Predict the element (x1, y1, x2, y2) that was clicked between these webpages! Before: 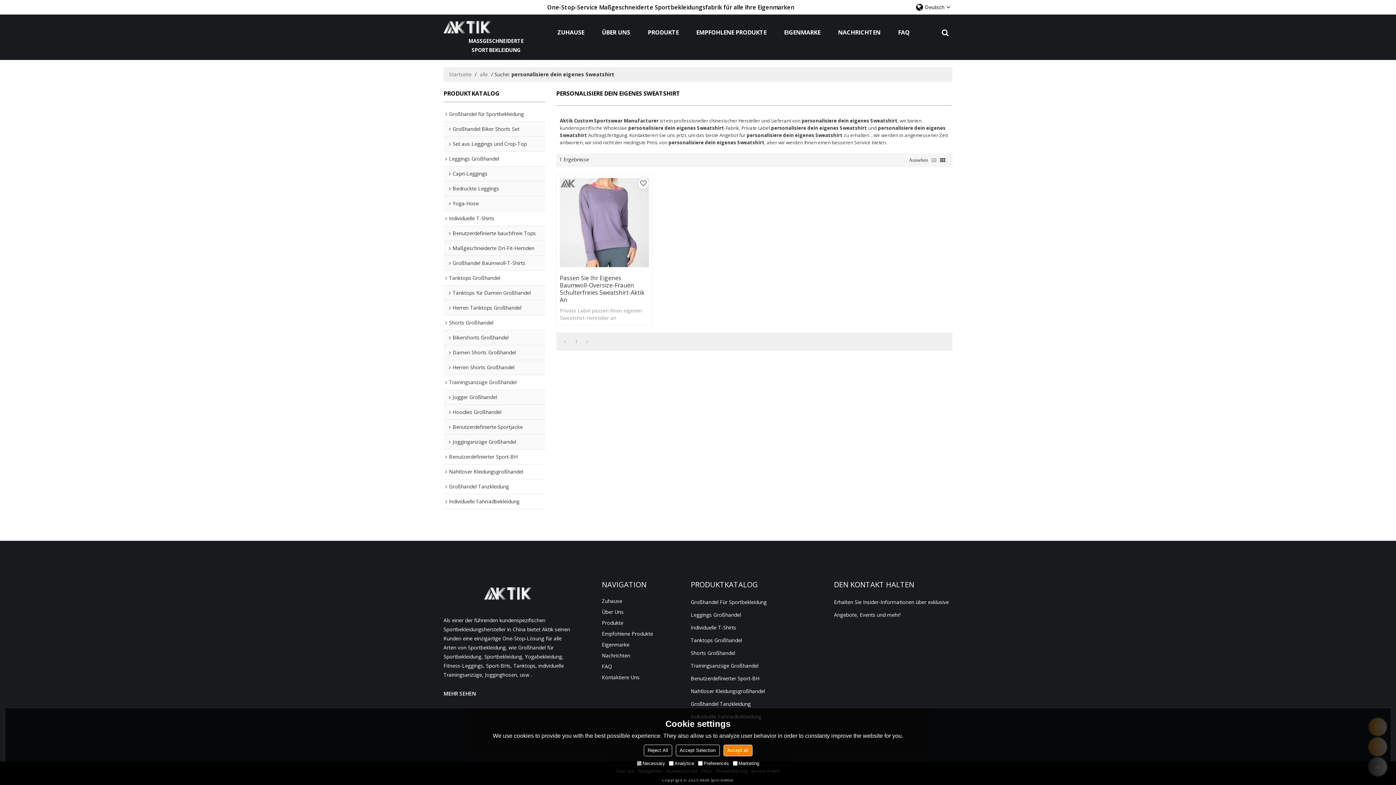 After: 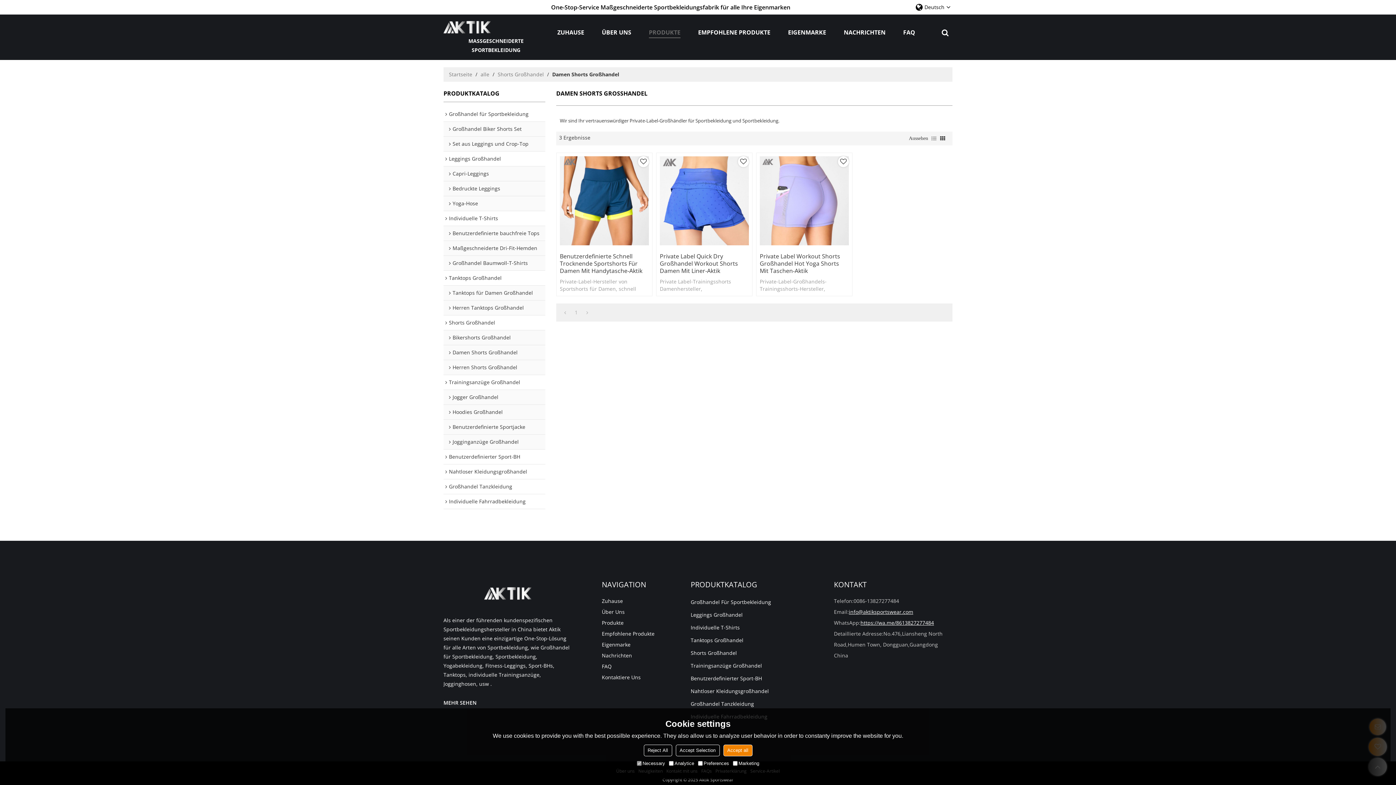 Action: label: Damen Shorts Großhandel bbox: (443, 345, 545, 360)